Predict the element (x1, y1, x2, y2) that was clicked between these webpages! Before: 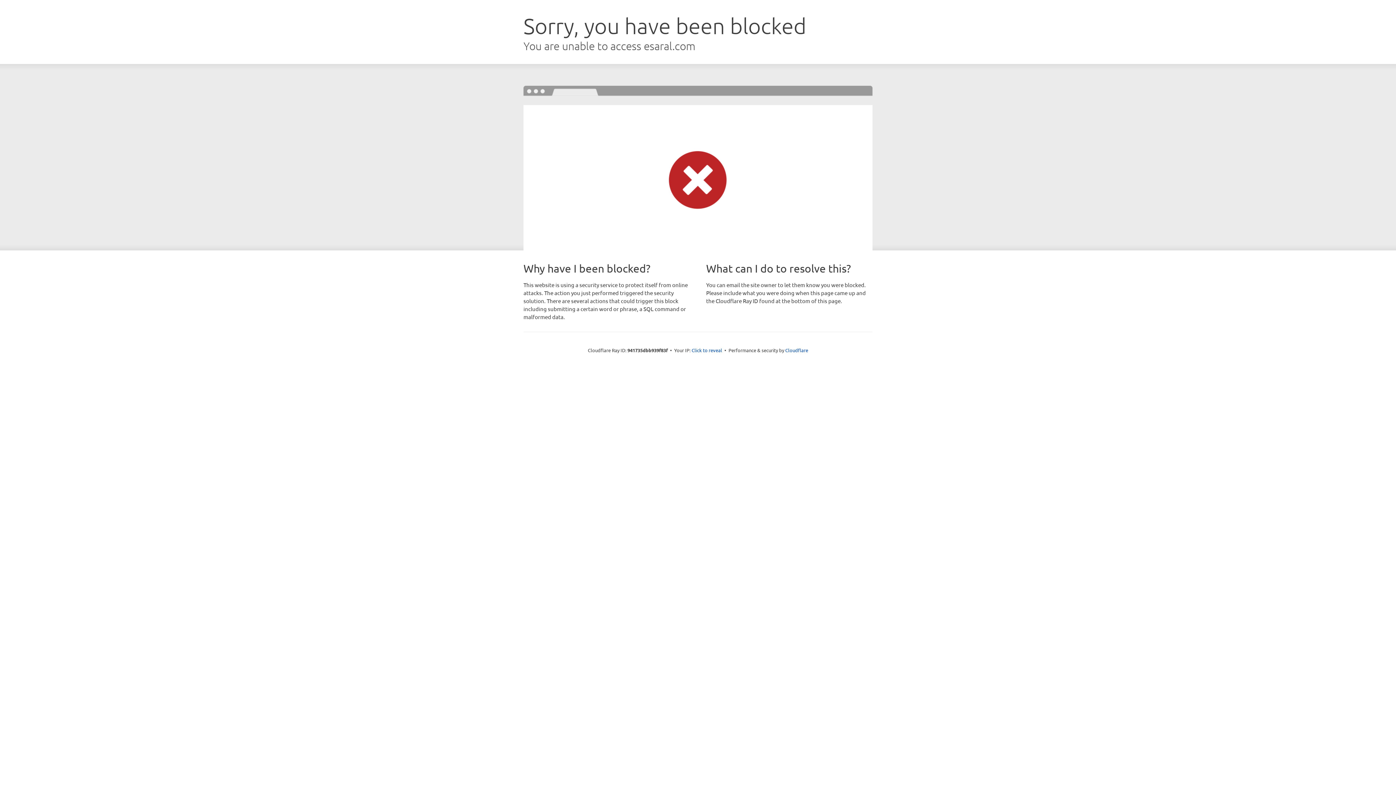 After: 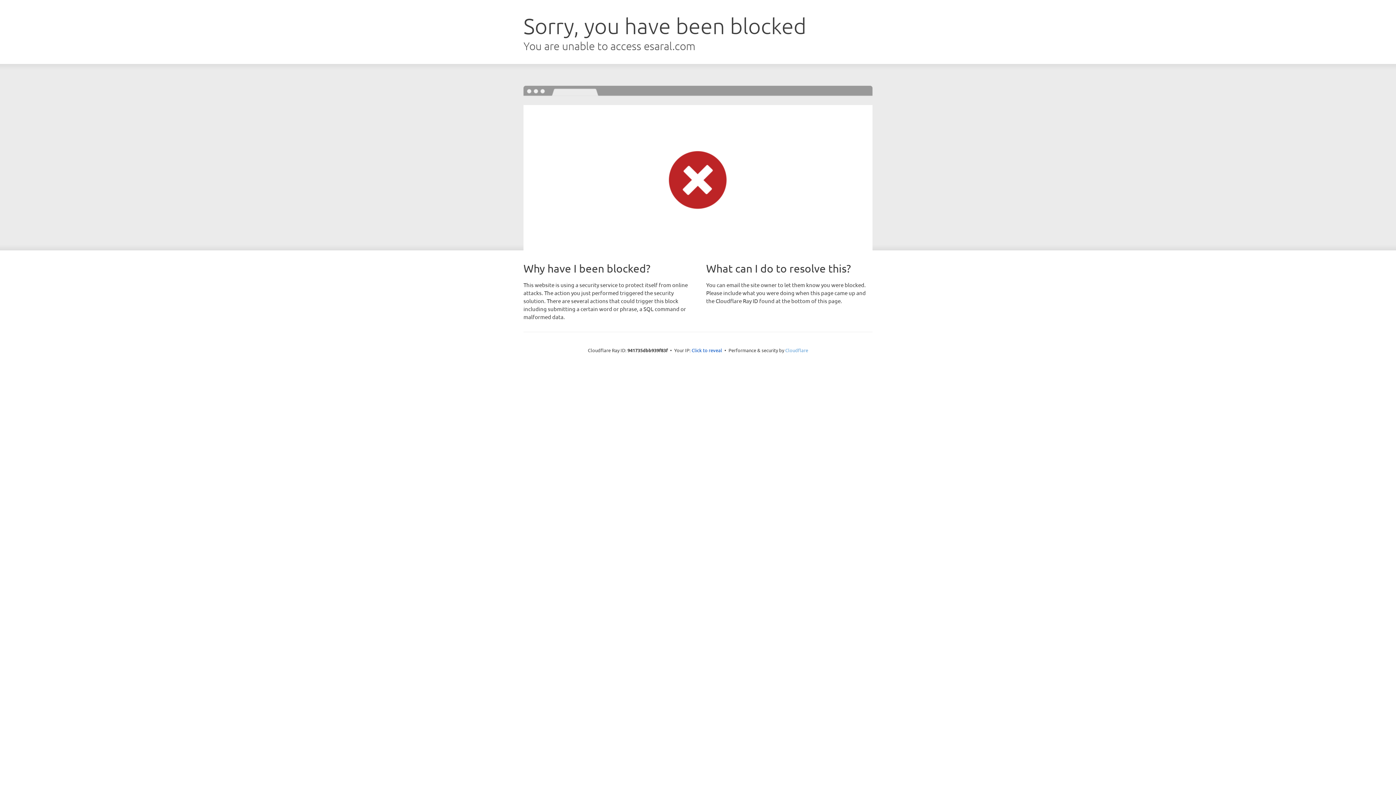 Action: bbox: (785, 347, 808, 353) label: Cloudflare